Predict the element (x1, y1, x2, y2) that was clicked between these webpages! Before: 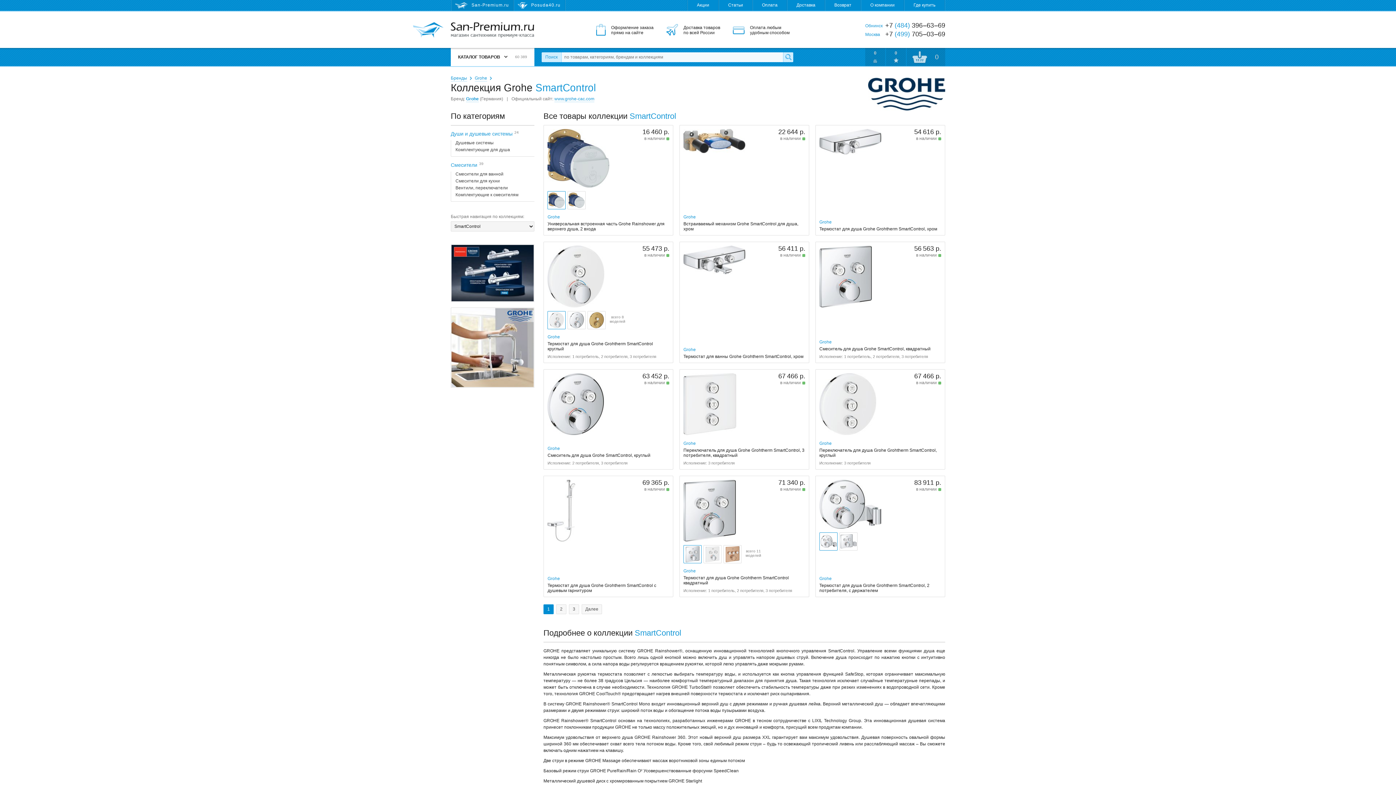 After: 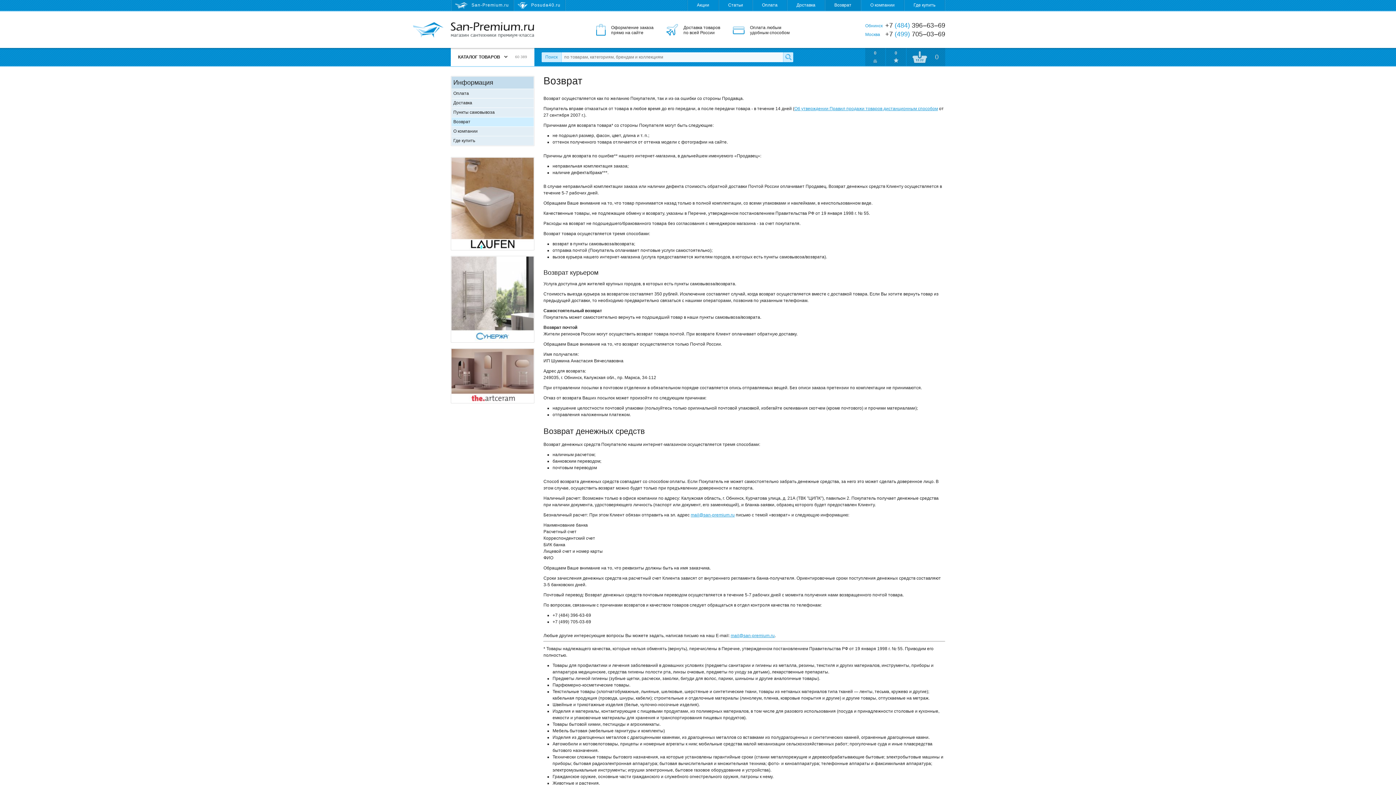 Action: label: Возврат bbox: (825, 0, 861, 10)